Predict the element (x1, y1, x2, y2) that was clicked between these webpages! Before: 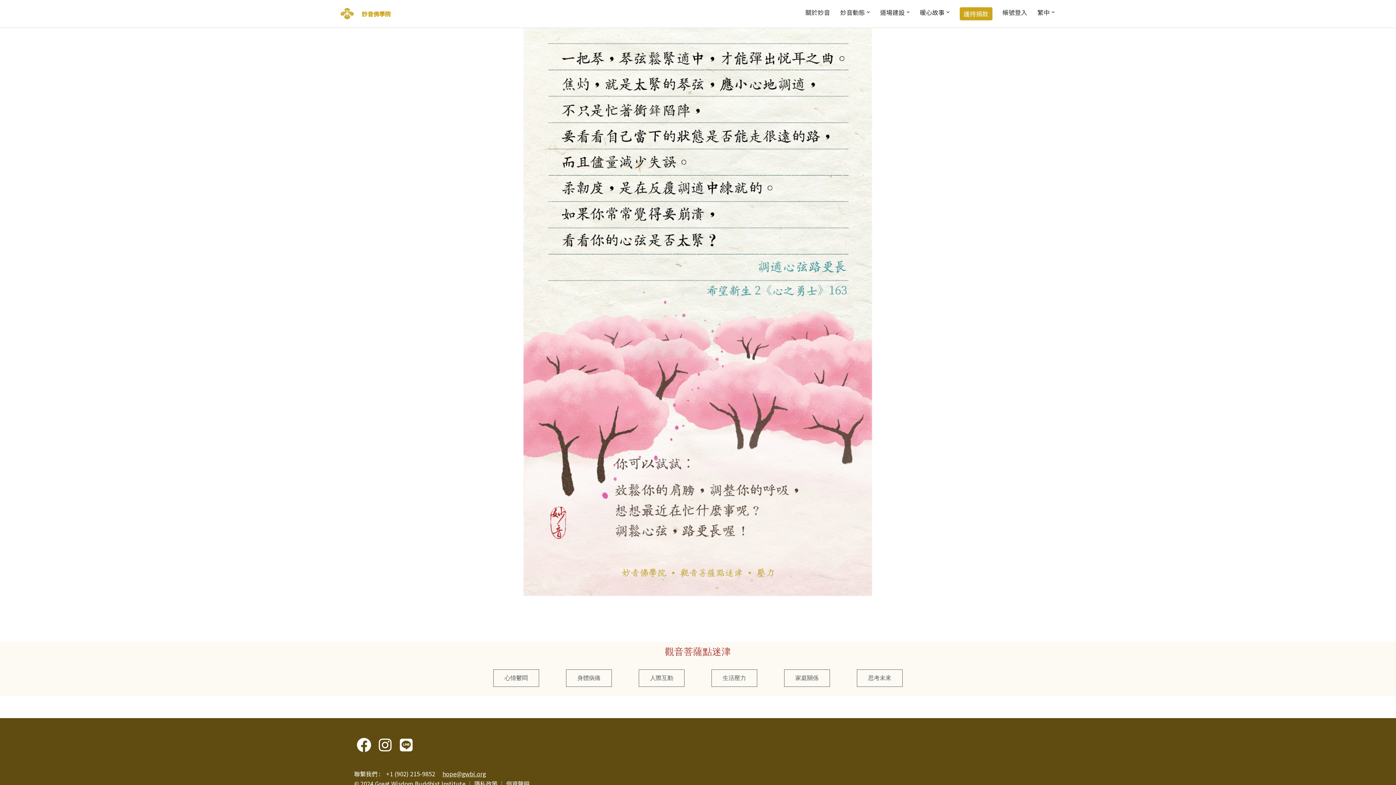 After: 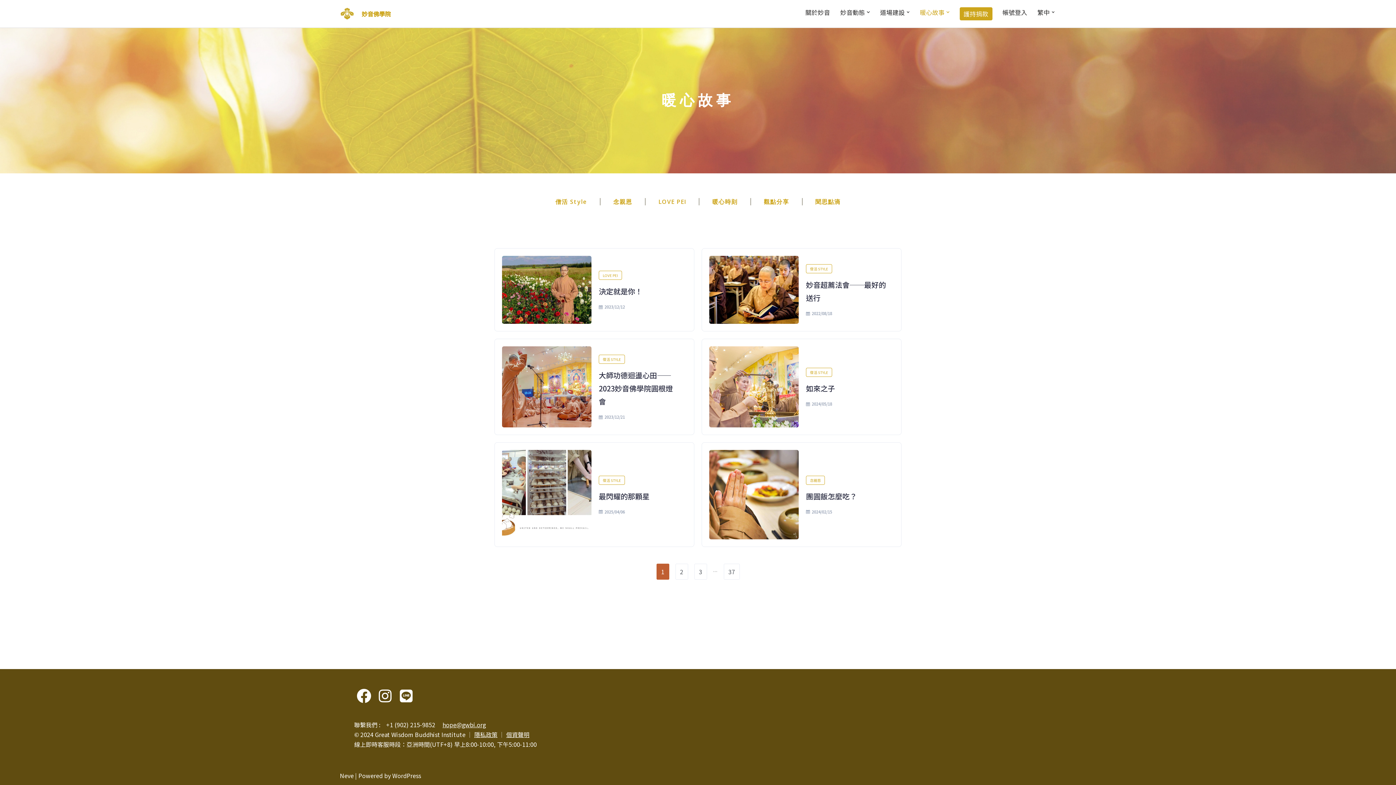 Action: label: 暖心故事 bbox: (920, 7, 944, 17)